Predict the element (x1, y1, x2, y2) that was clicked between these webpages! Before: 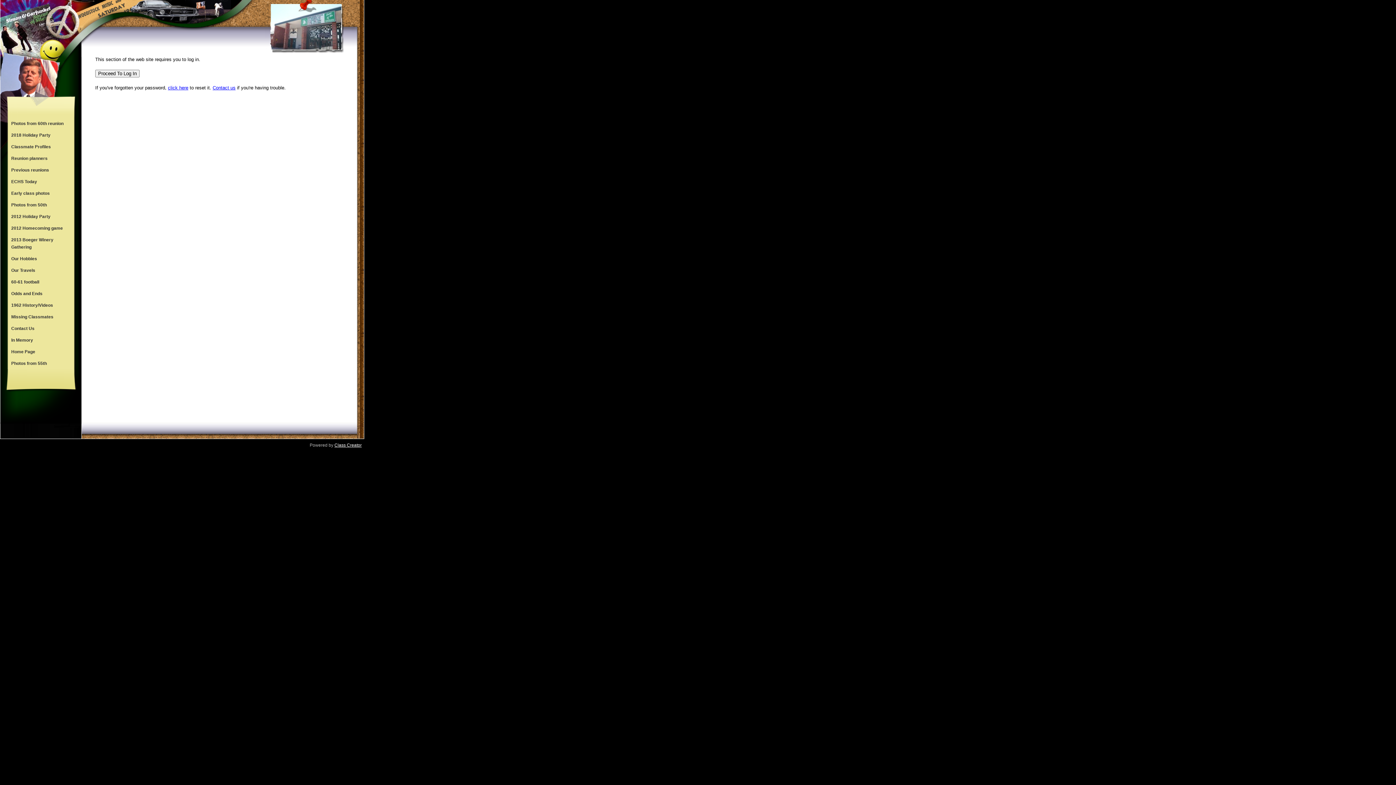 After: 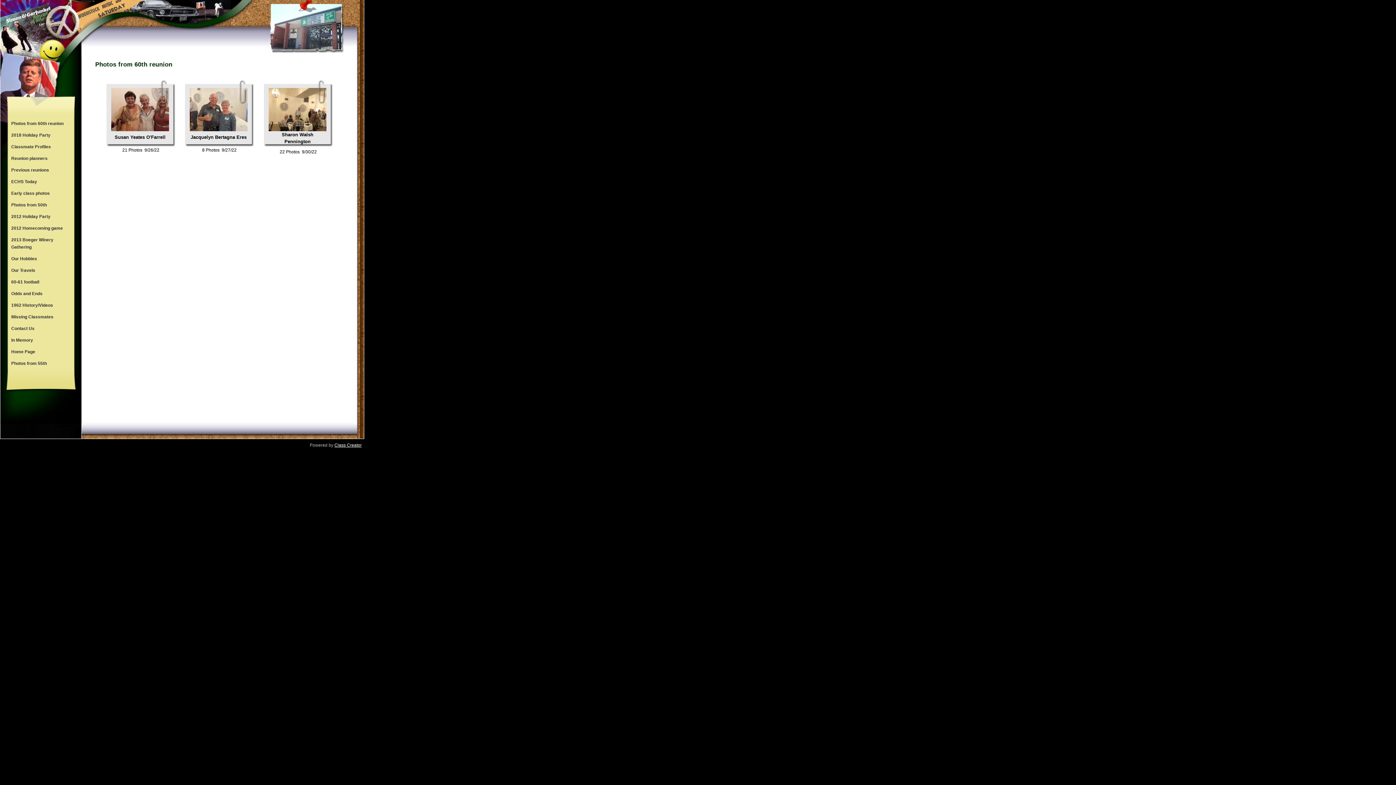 Action: bbox: (7, 117, 73, 129) label: Photos from 60th reunion